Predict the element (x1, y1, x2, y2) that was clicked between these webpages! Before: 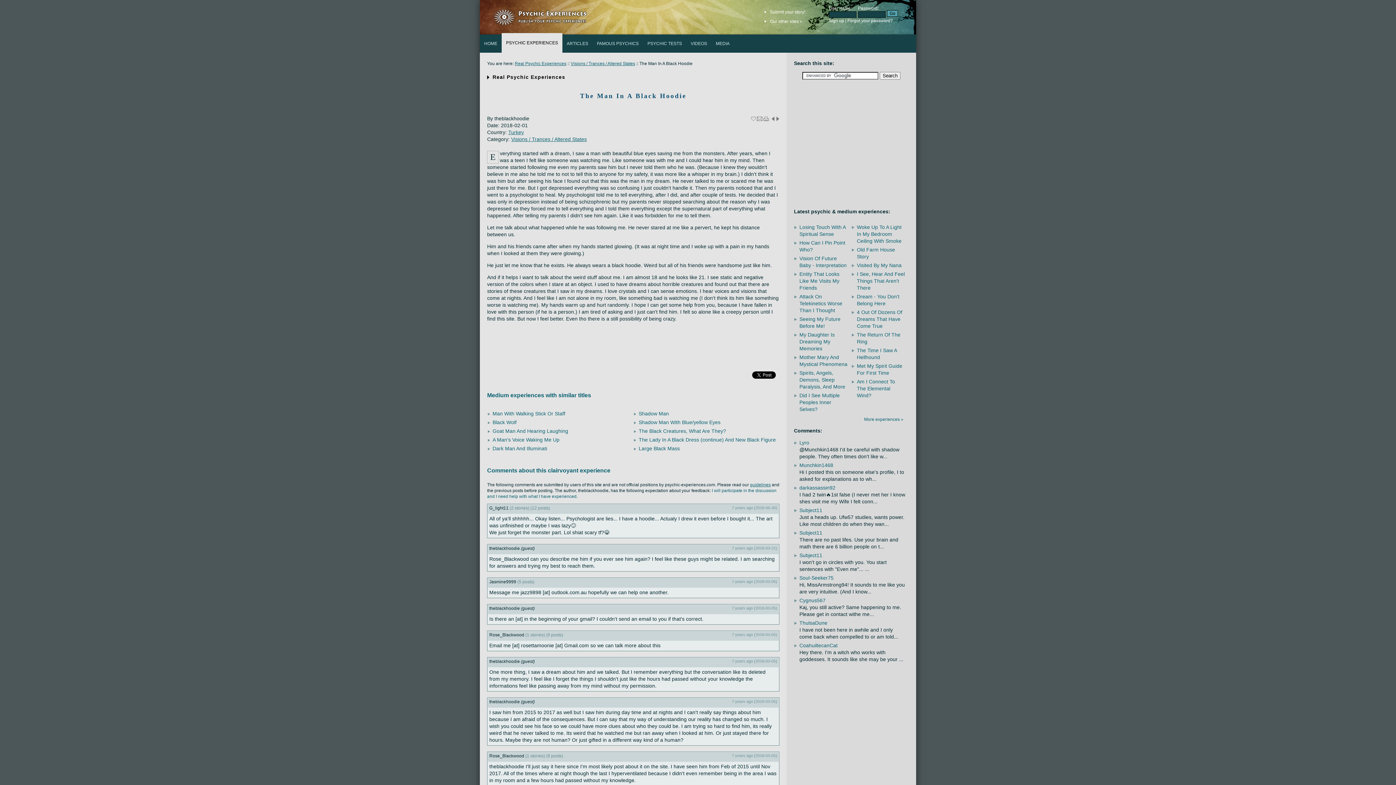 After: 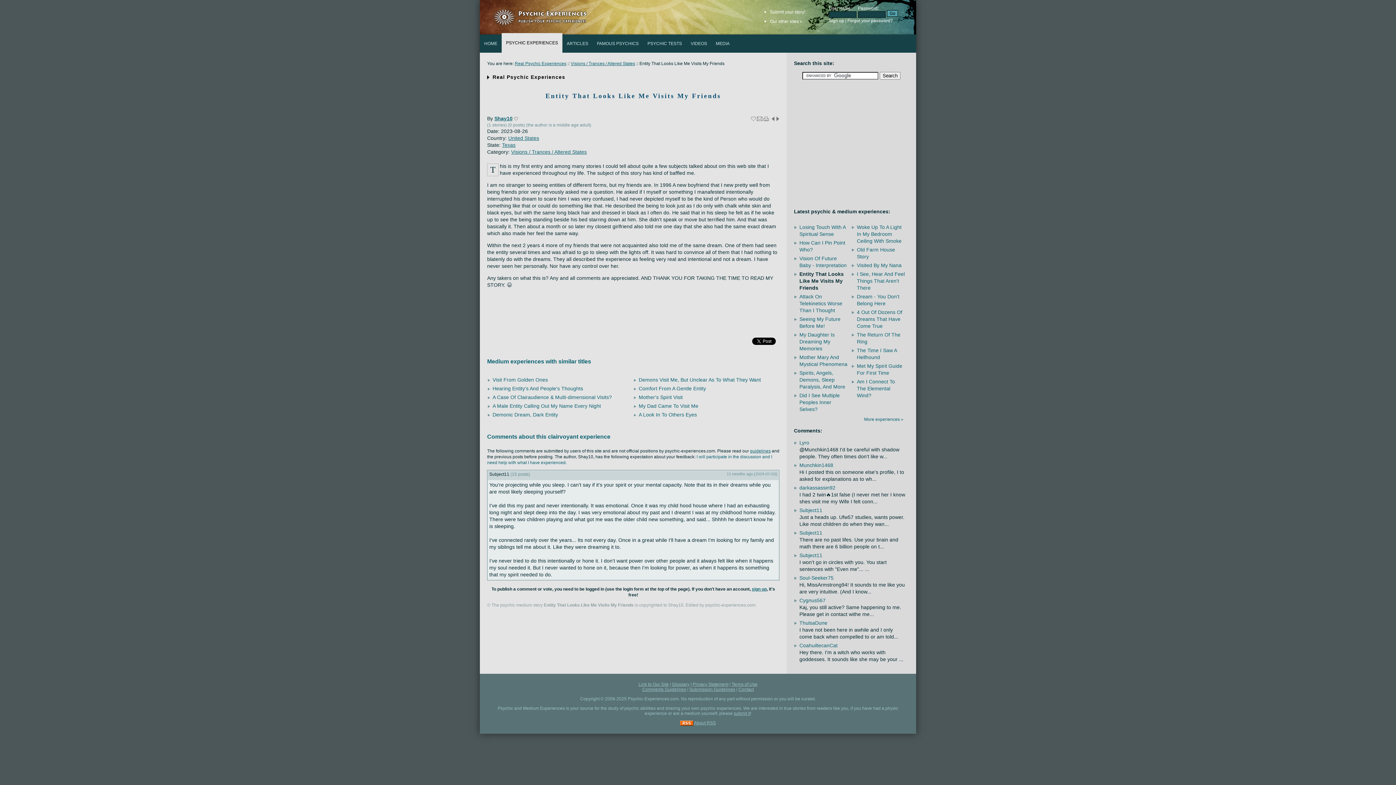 Action: label: Entity That Looks Like Me Visits My Friends bbox: (799, 271, 839, 290)